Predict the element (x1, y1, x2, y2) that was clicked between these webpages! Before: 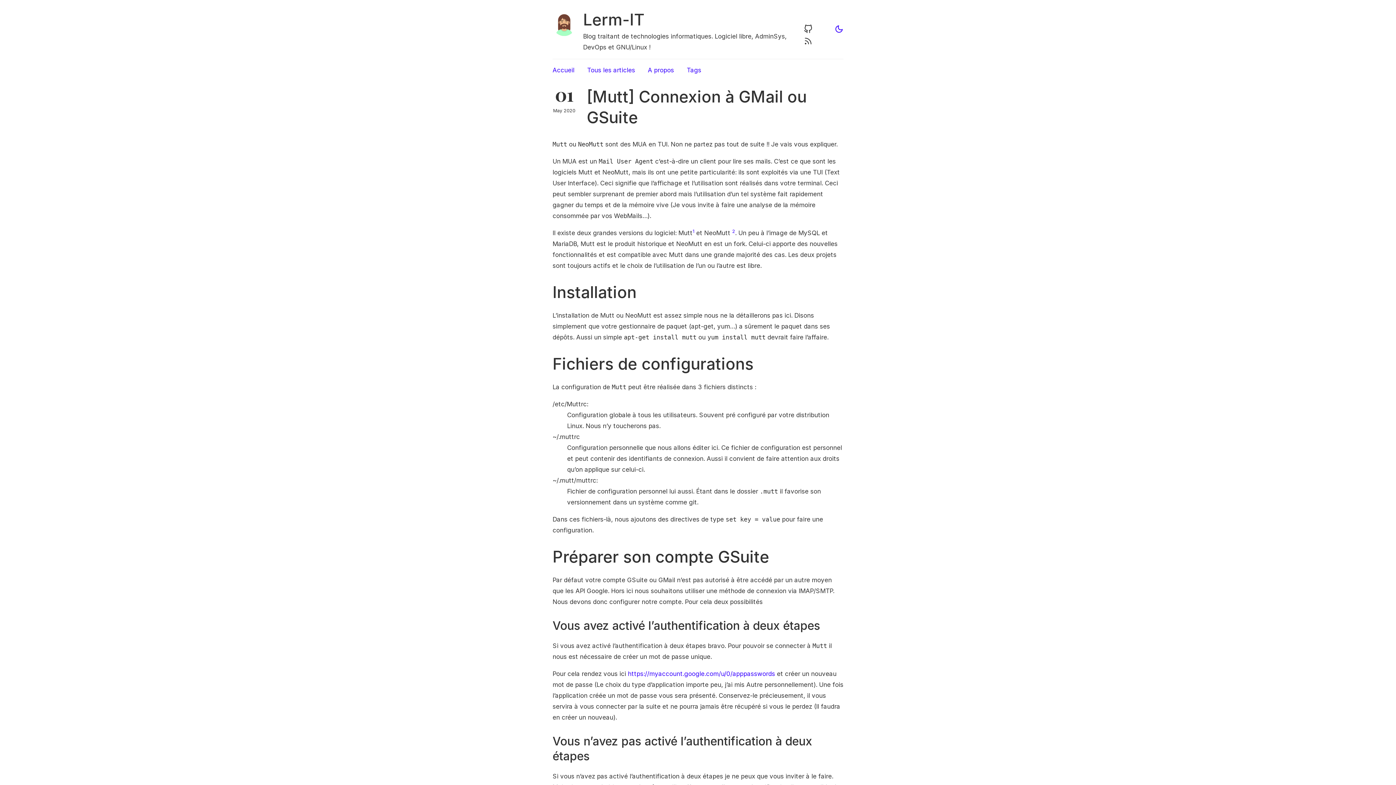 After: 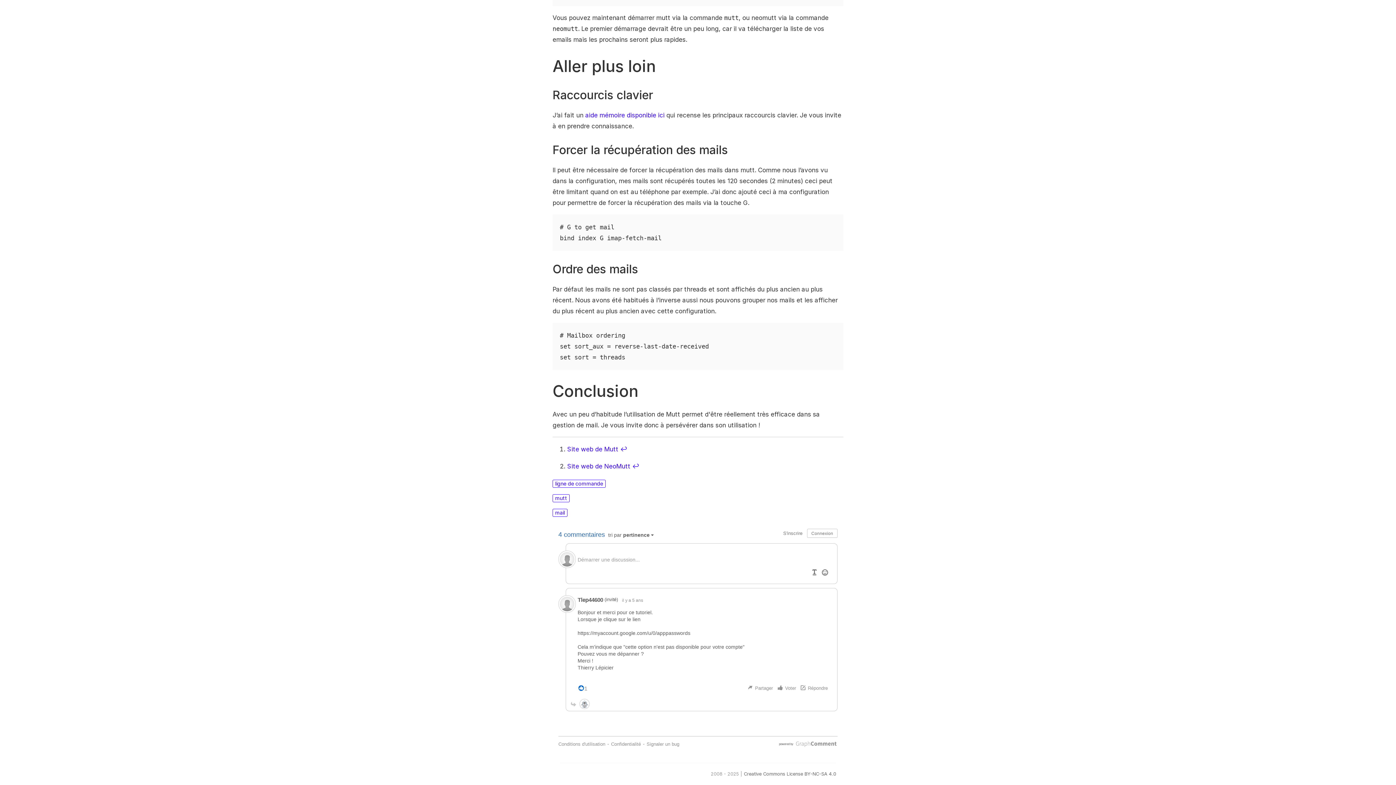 Action: bbox: (692, 228, 694, 234) label: 1